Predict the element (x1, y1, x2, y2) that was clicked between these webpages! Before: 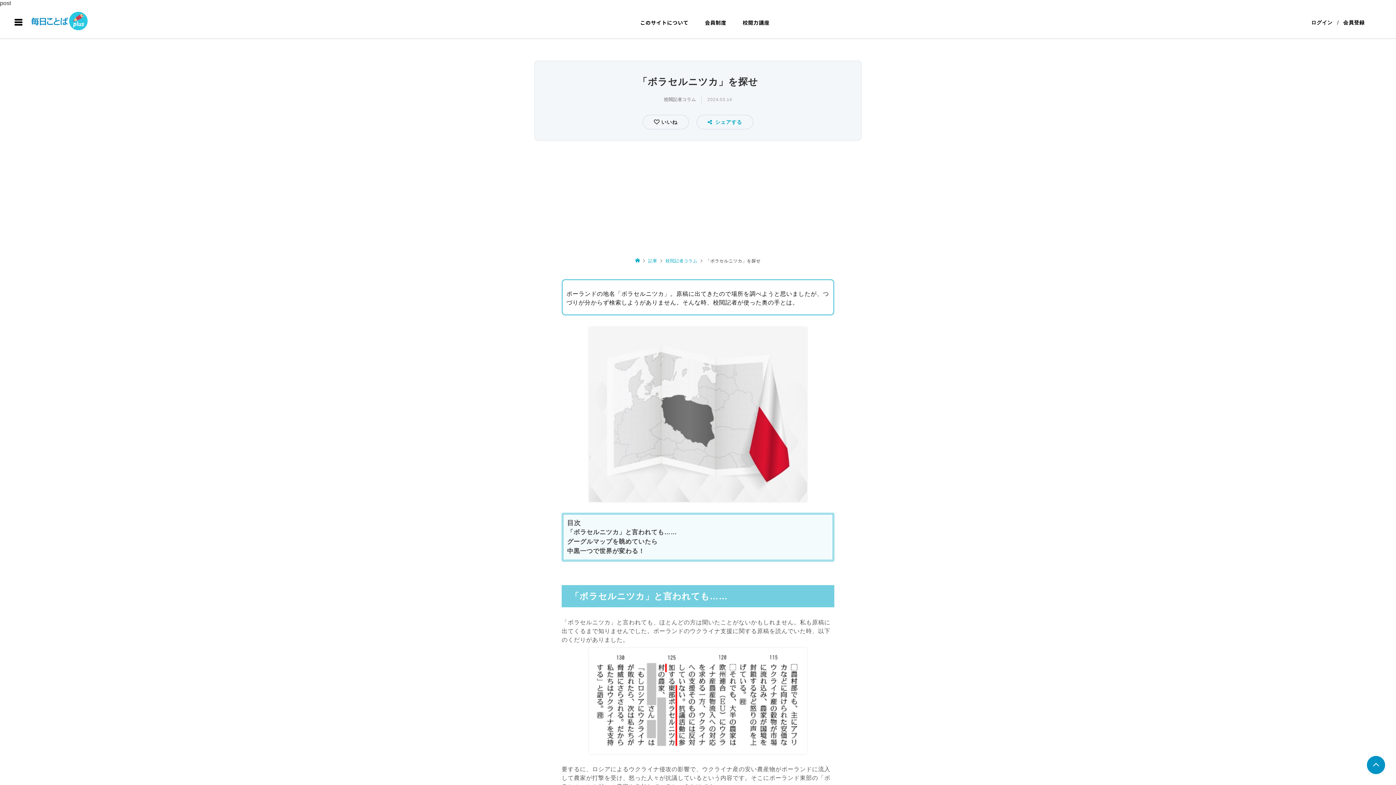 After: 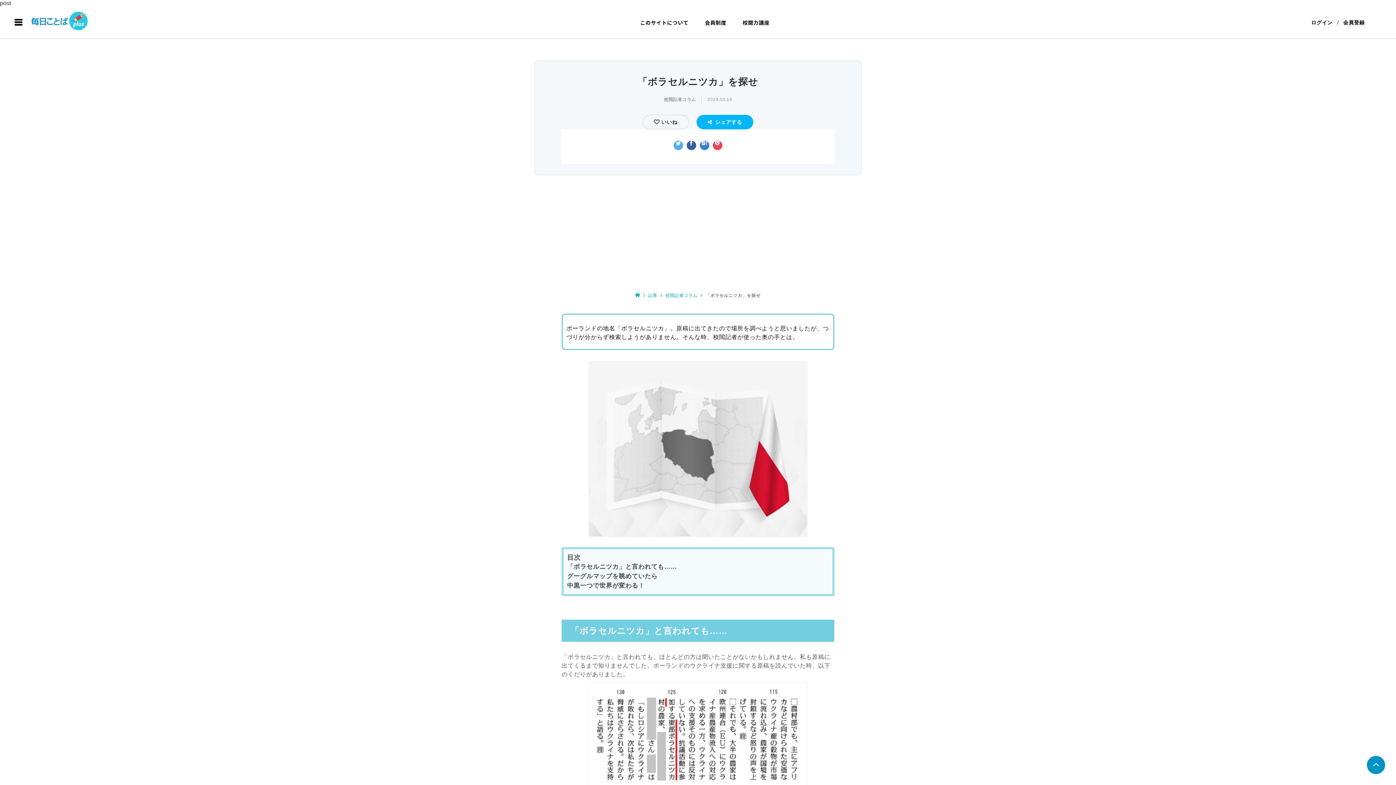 Action: label: シェアする bbox: (696, 114, 753, 129)